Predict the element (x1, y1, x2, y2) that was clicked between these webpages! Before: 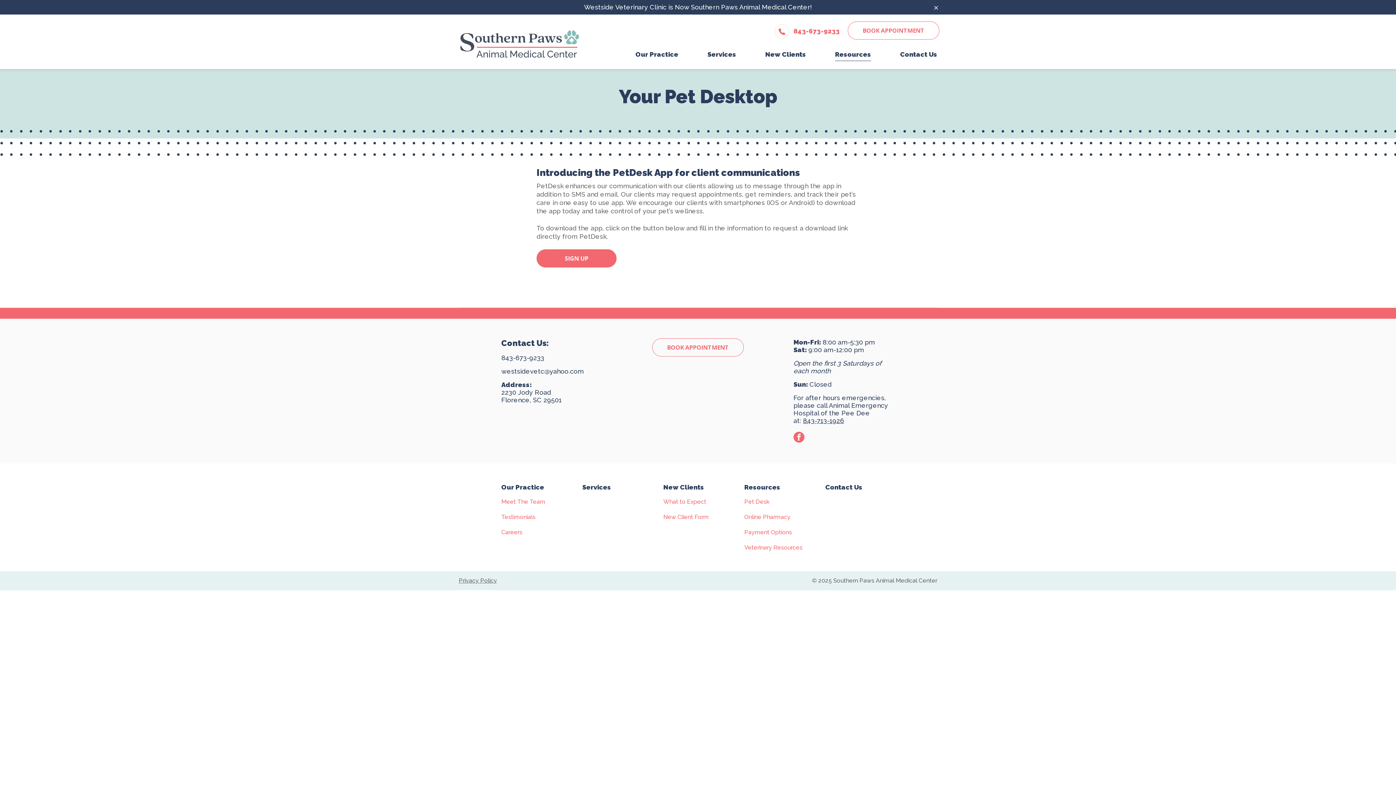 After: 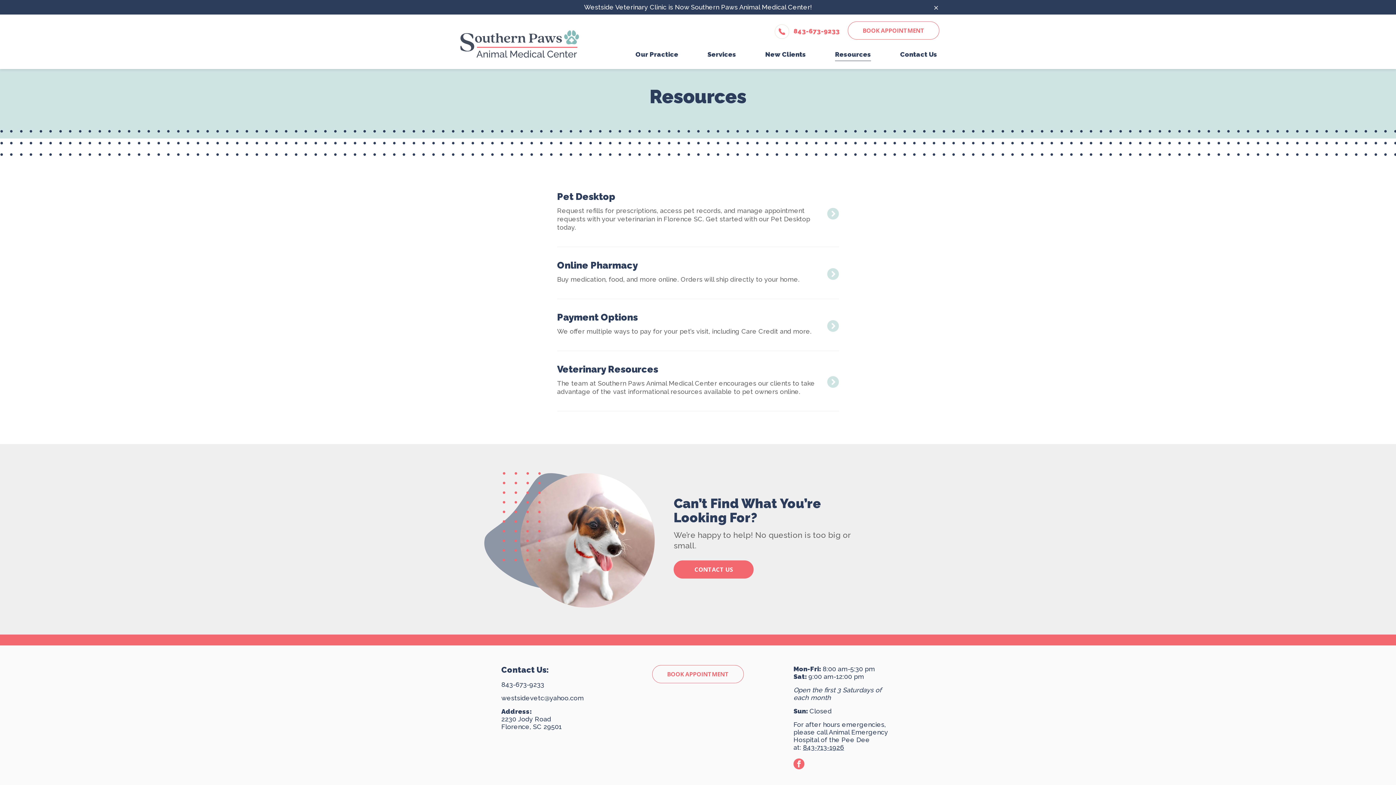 Action: label: Resources bbox: (744, 483, 780, 491)